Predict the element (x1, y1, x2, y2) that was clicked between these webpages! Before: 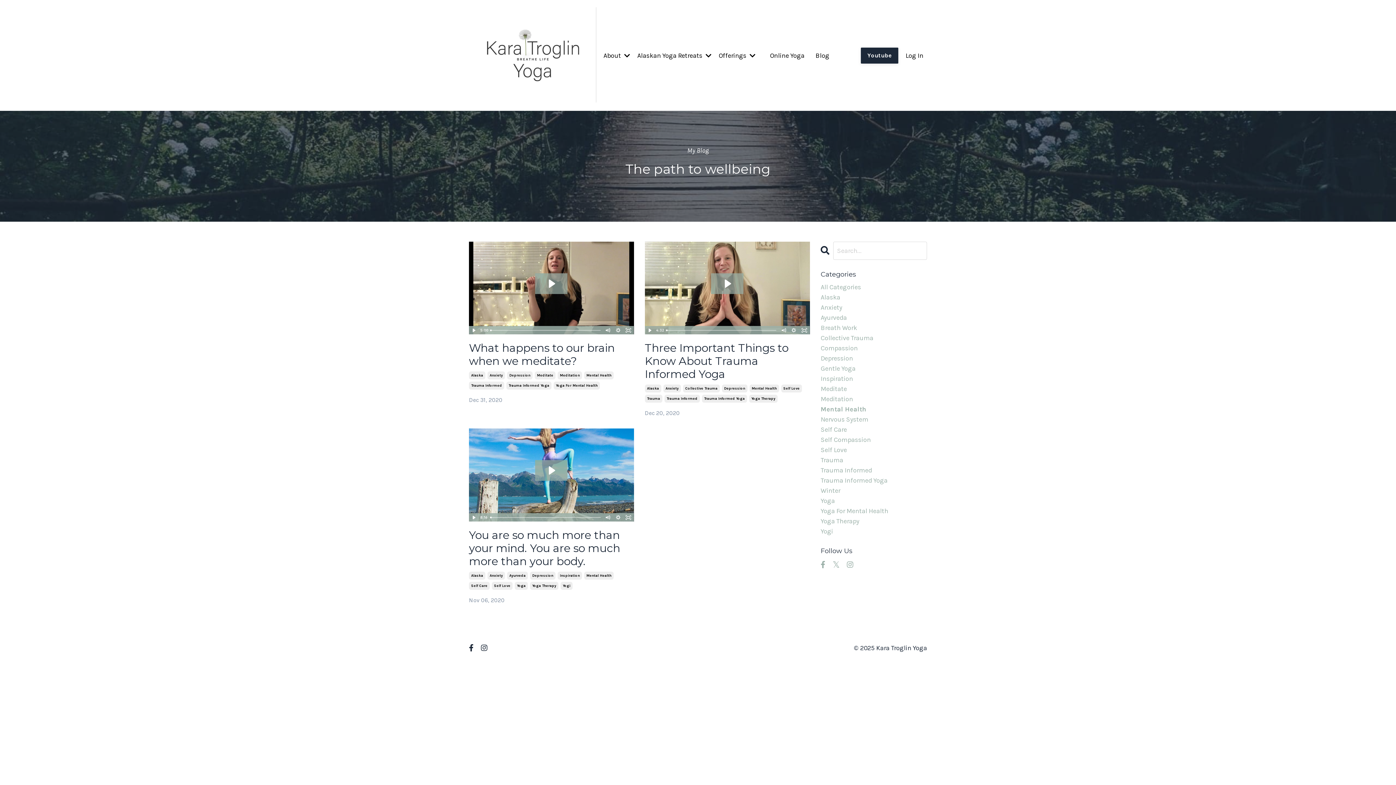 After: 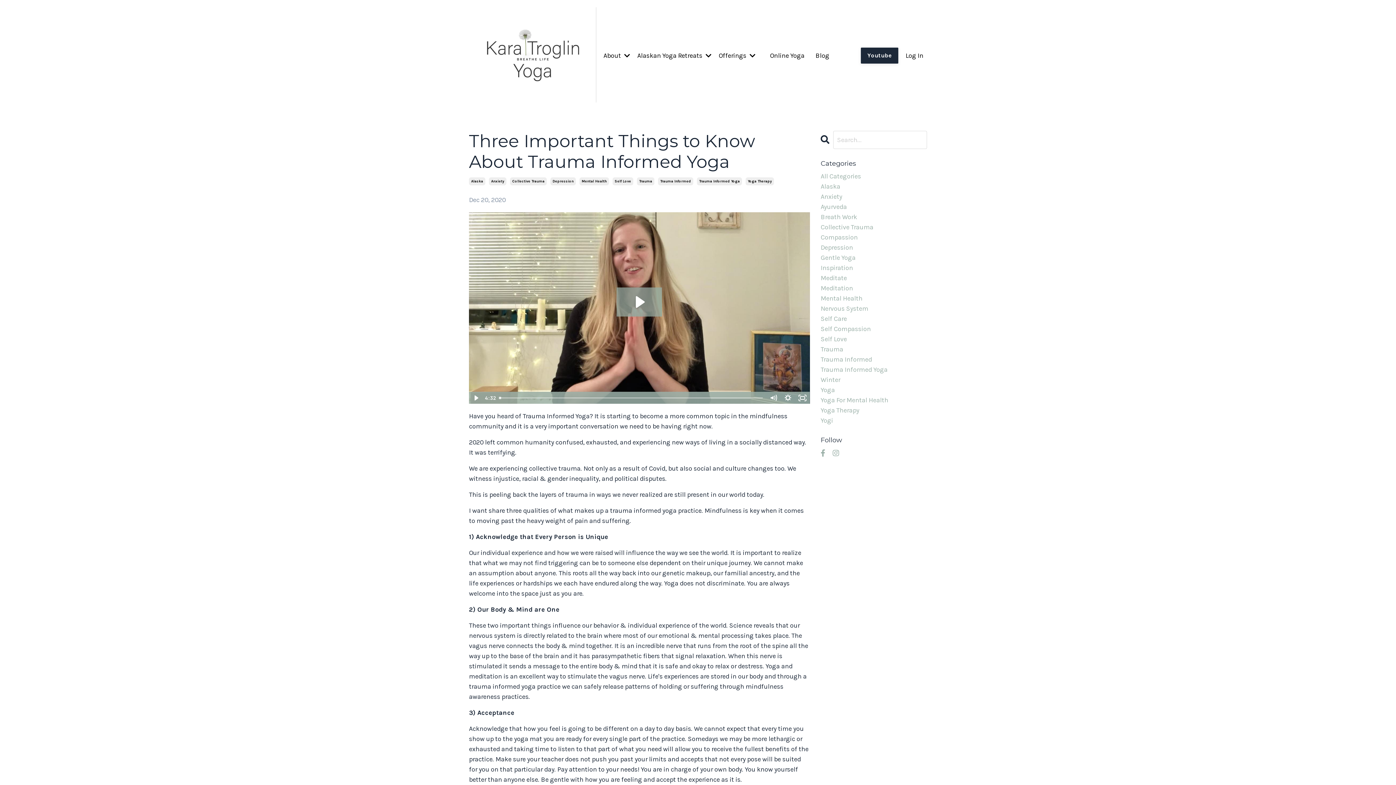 Action: label: Three Important Things to Know About Trauma Informed Yoga bbox: (645, 341, 810, 381)